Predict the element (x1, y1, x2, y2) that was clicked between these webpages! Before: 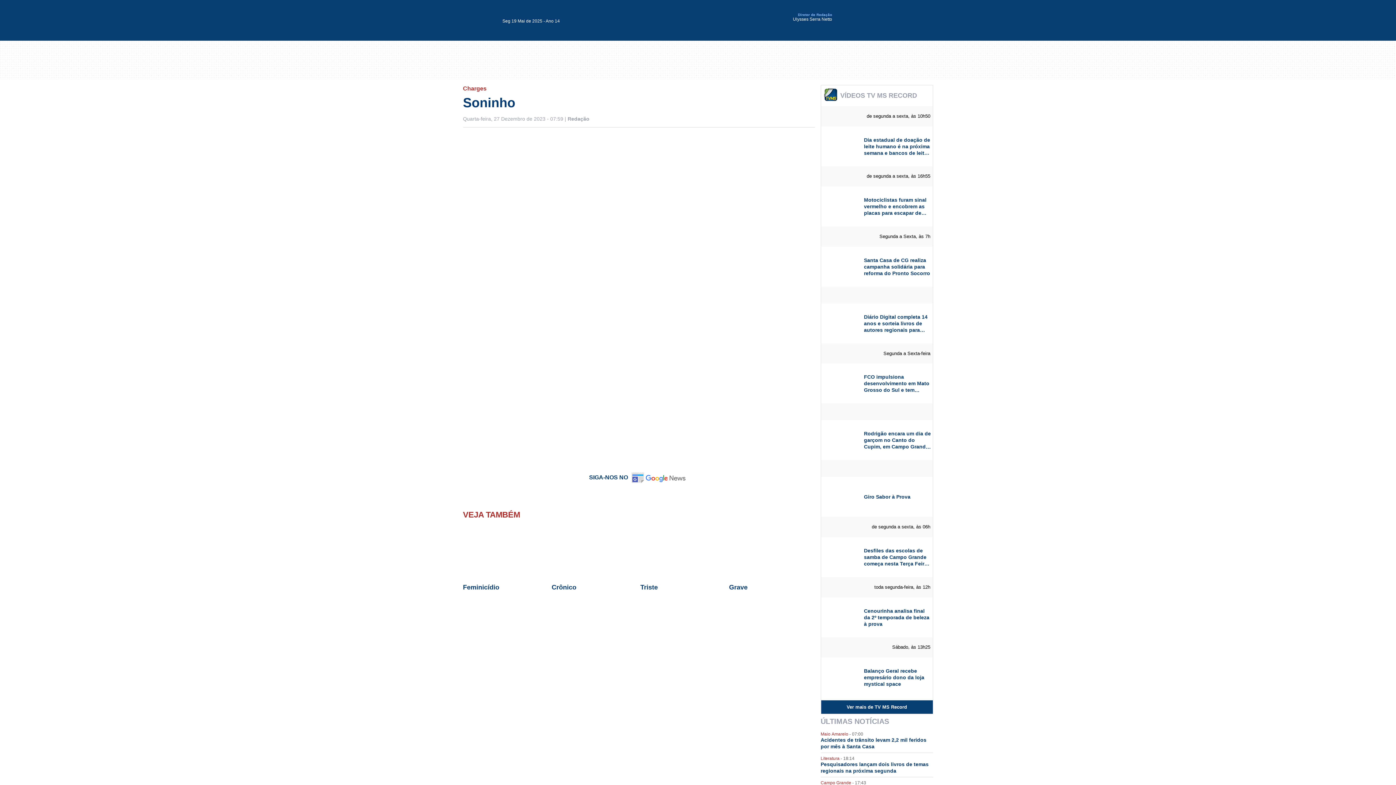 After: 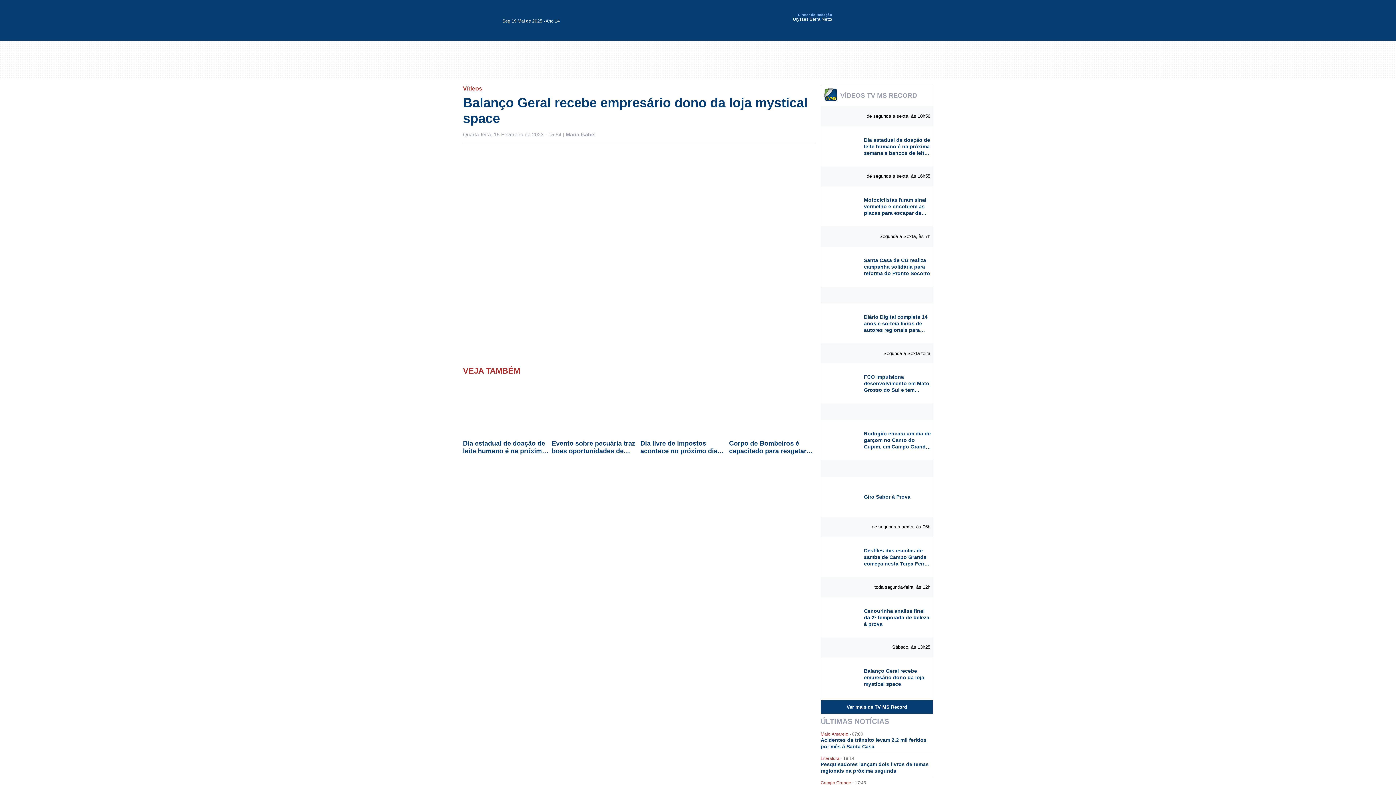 Action: bbox: (822, 673, 862, 681)